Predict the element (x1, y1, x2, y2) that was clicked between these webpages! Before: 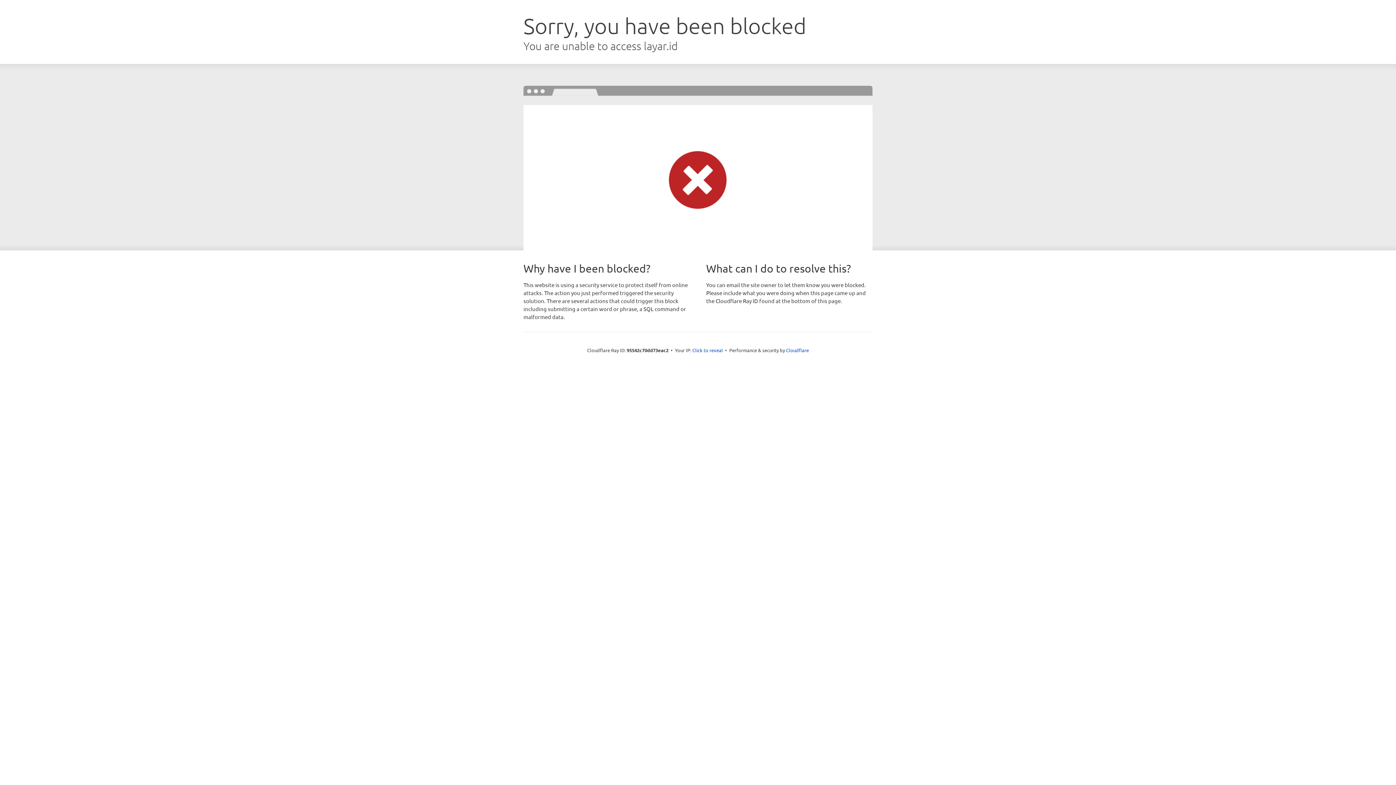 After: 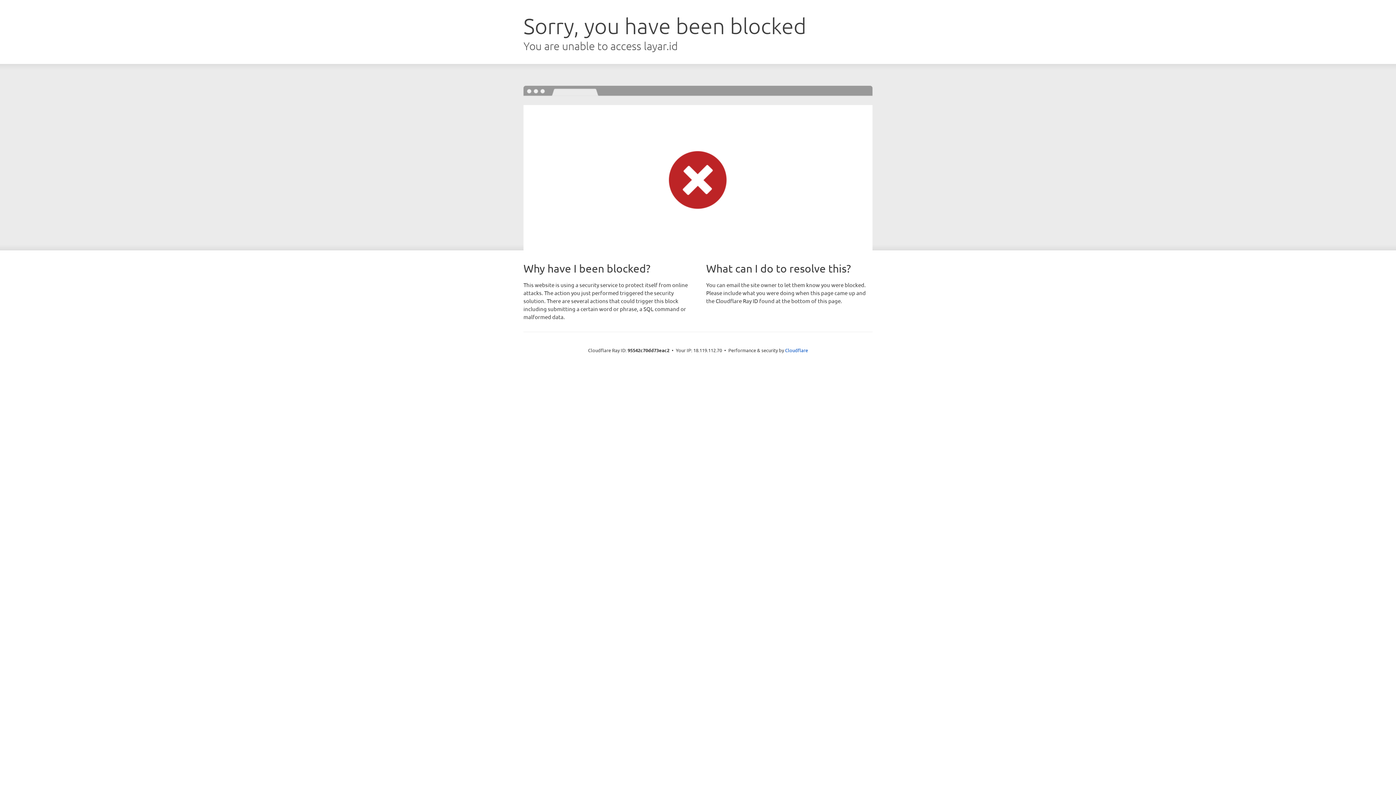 Action: label: Click to reveal bbox: (692, 346, 723, 353)